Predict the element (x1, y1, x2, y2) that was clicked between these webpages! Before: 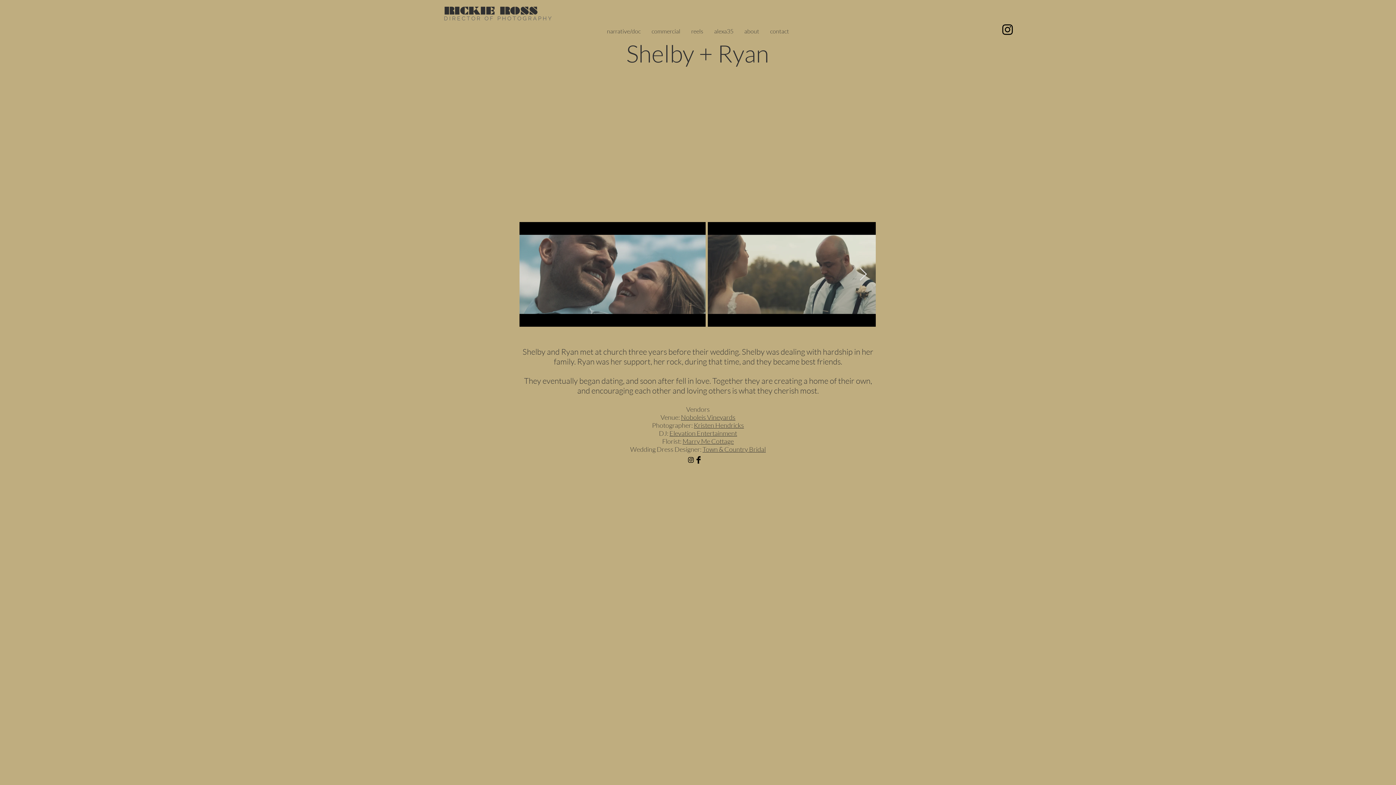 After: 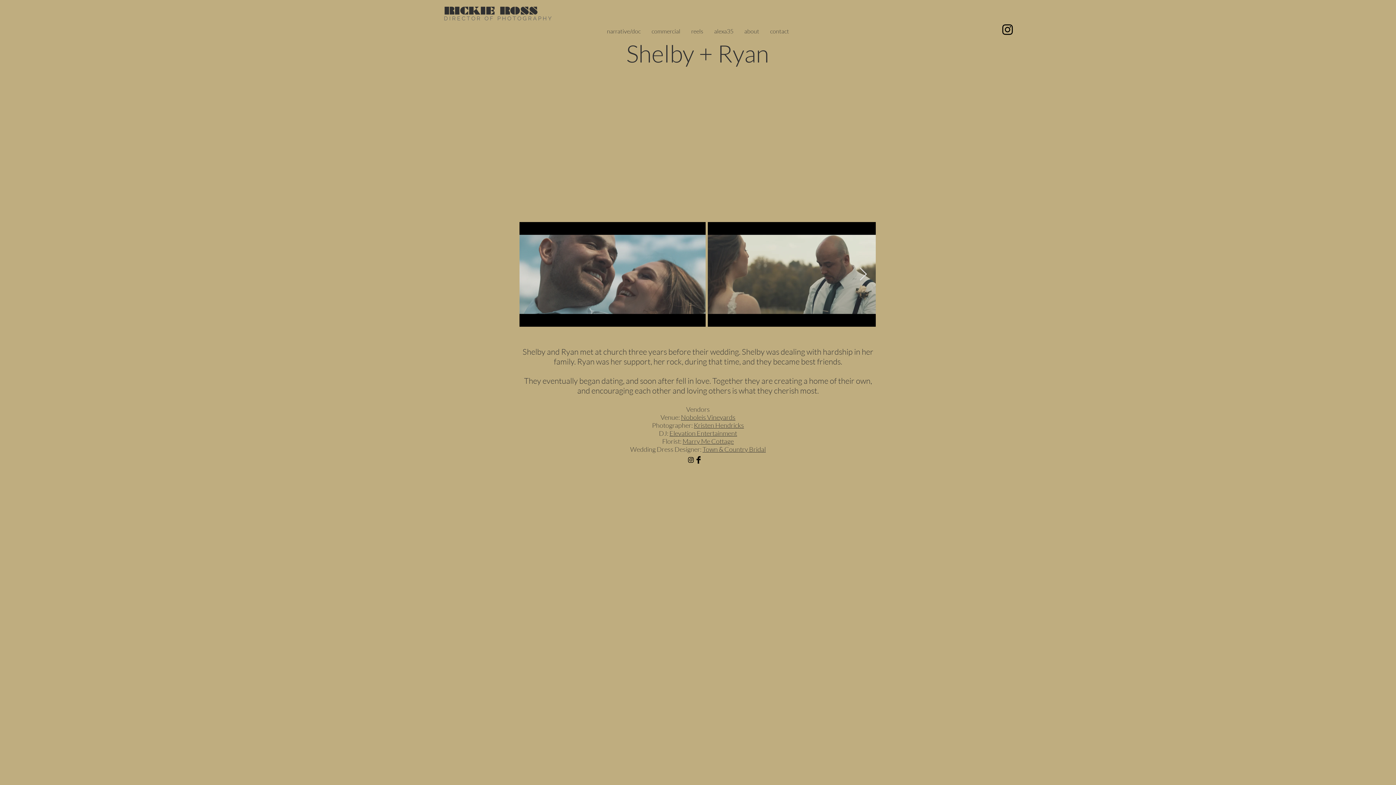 Action: bbox: (1000, 22, 1014, 36) label: Instagram